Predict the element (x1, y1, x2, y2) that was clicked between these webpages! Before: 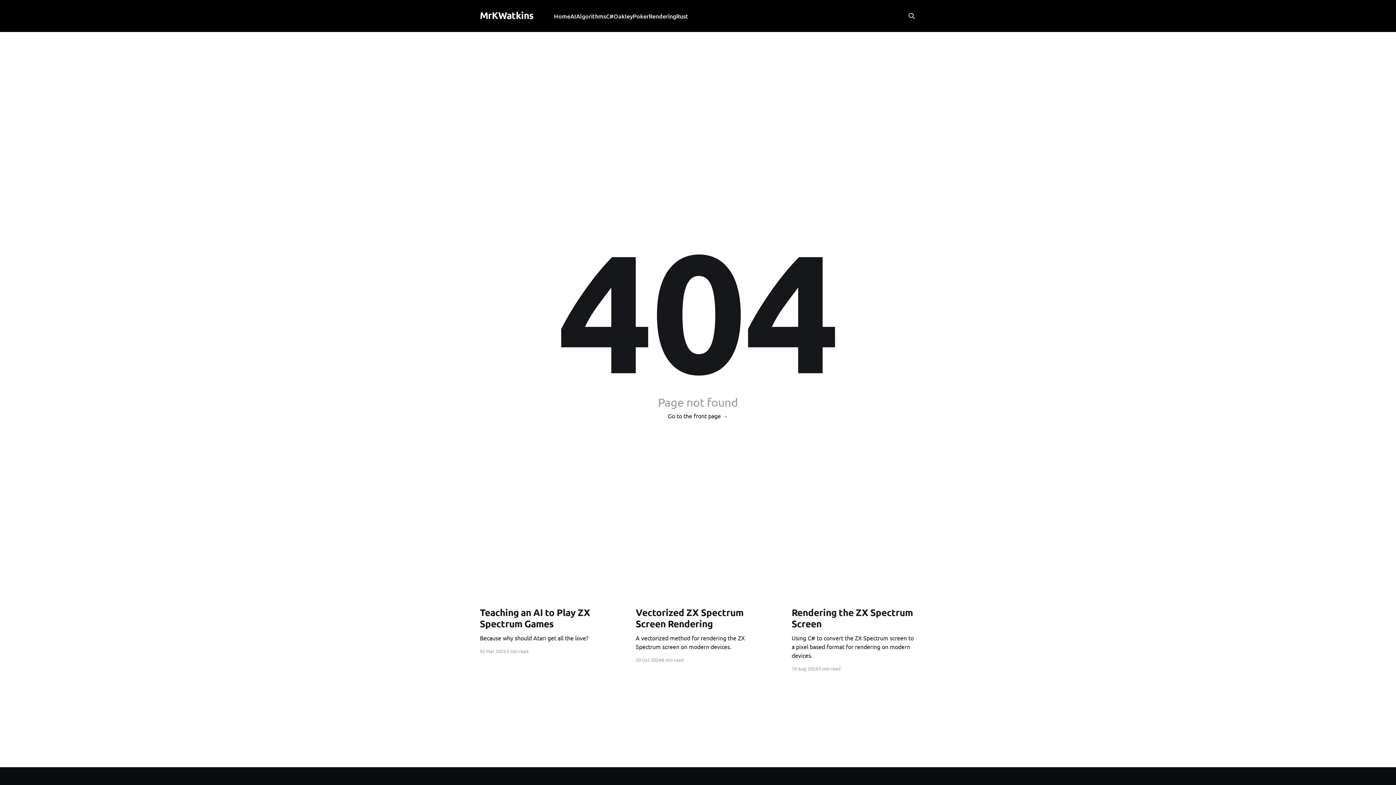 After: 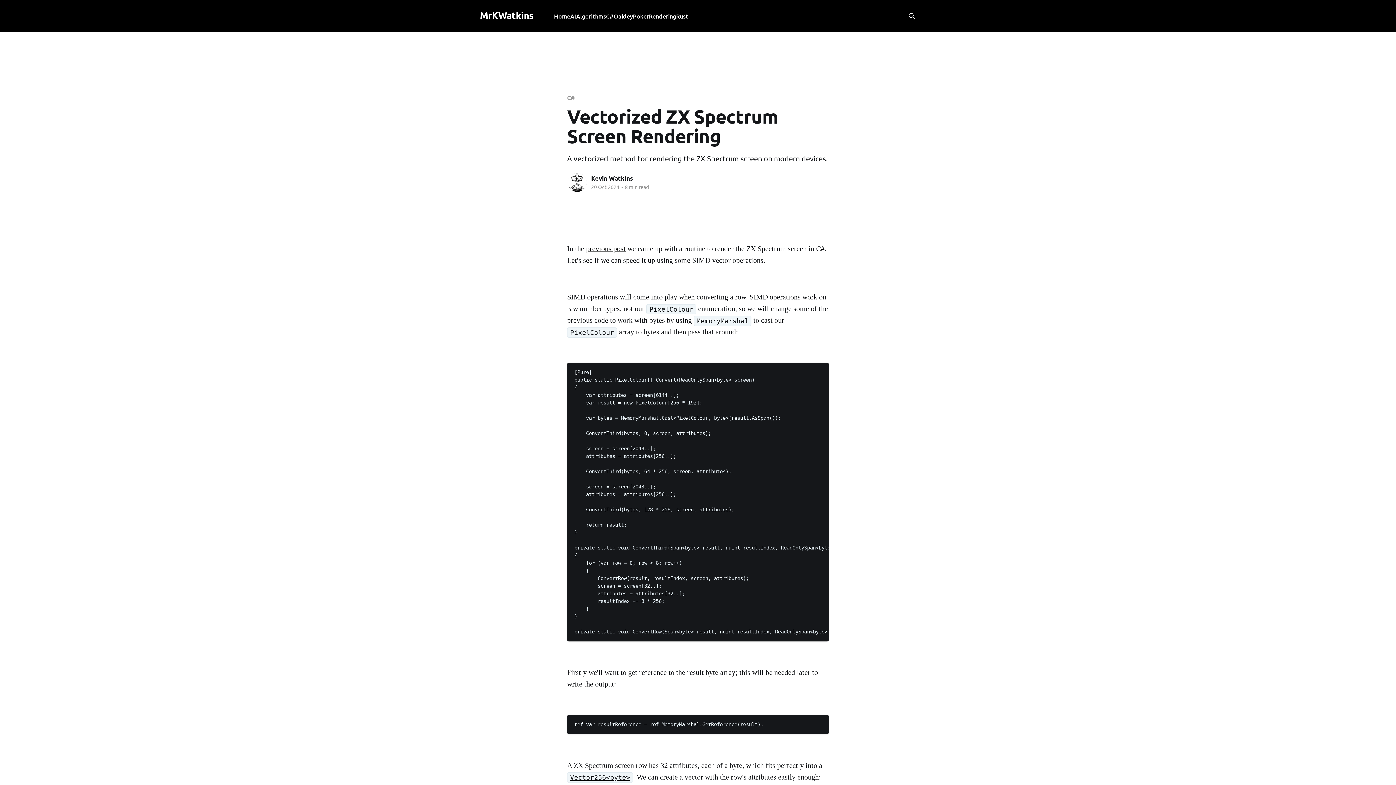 Action: bbox: (635, 606, 760, 651) label: Vectorized ZX Spectrum Screen Rendering
A vectorized method for rendering the ZX Spectrum screen on modern devices.